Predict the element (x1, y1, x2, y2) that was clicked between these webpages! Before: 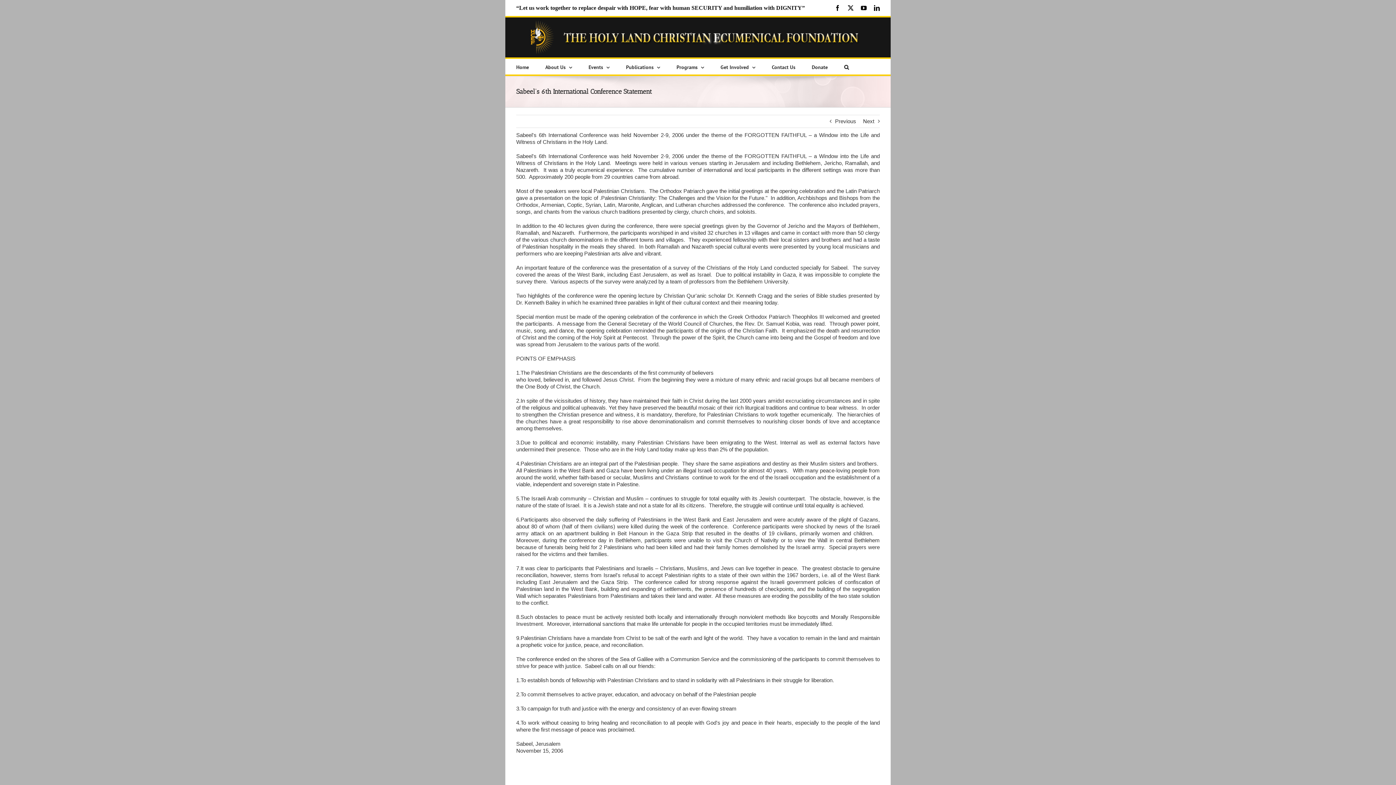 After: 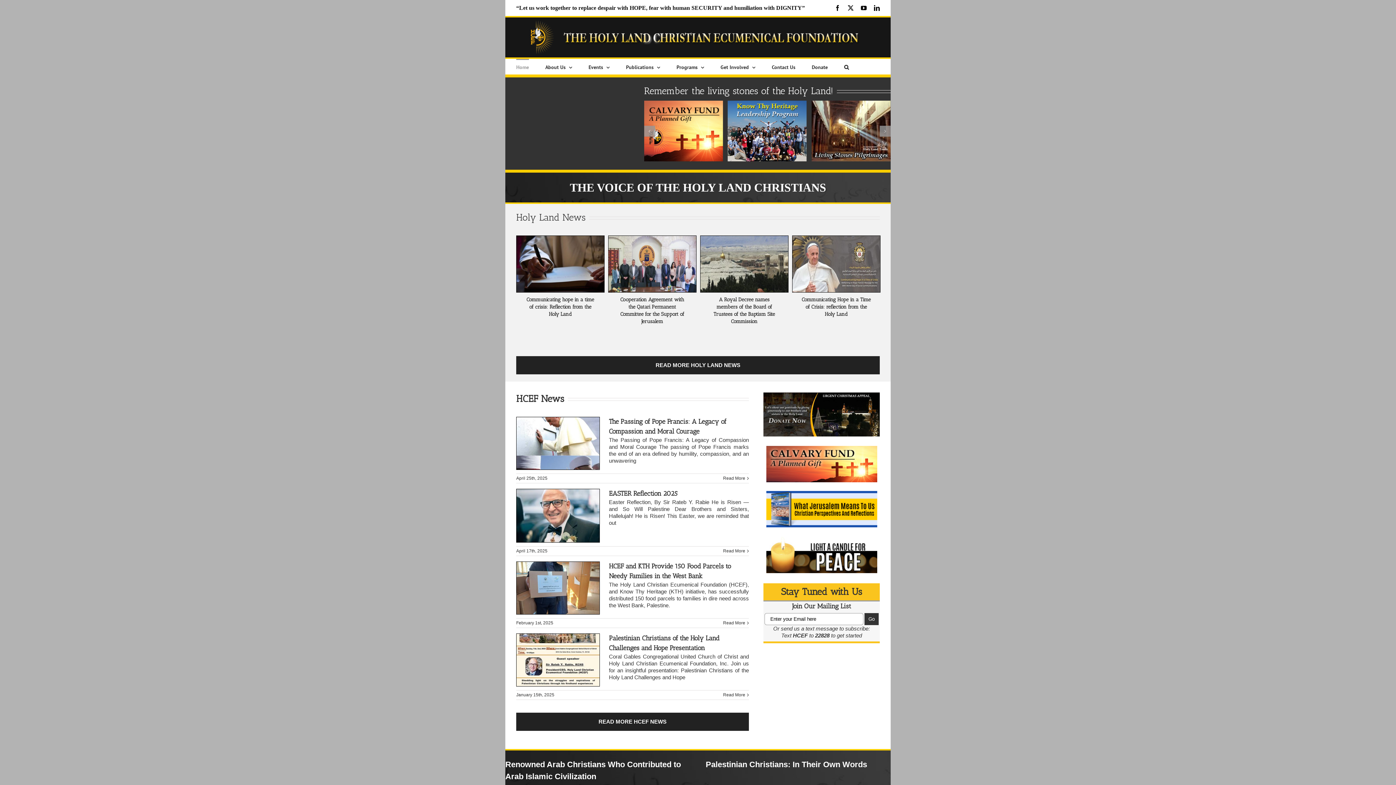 Action: bbox: (516, 19, 880, 55)